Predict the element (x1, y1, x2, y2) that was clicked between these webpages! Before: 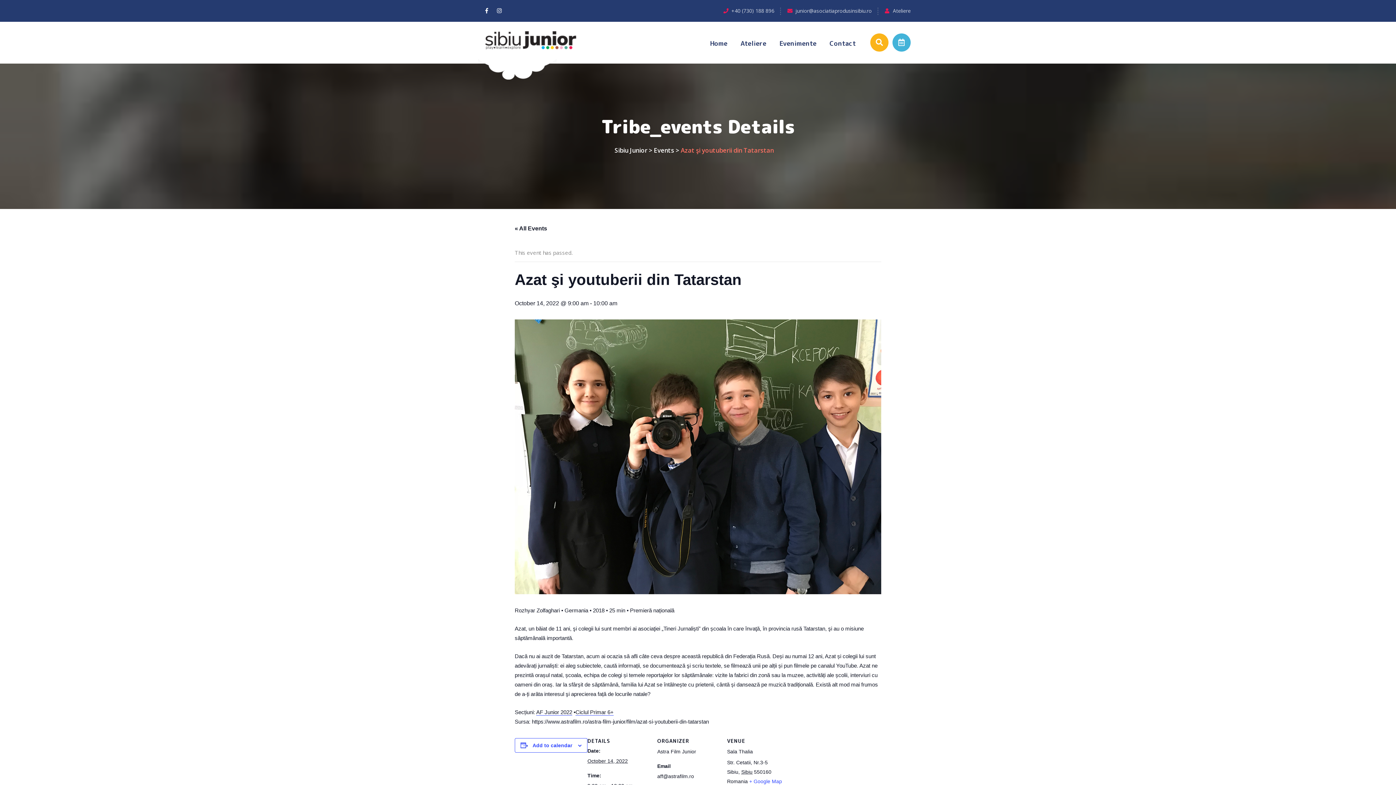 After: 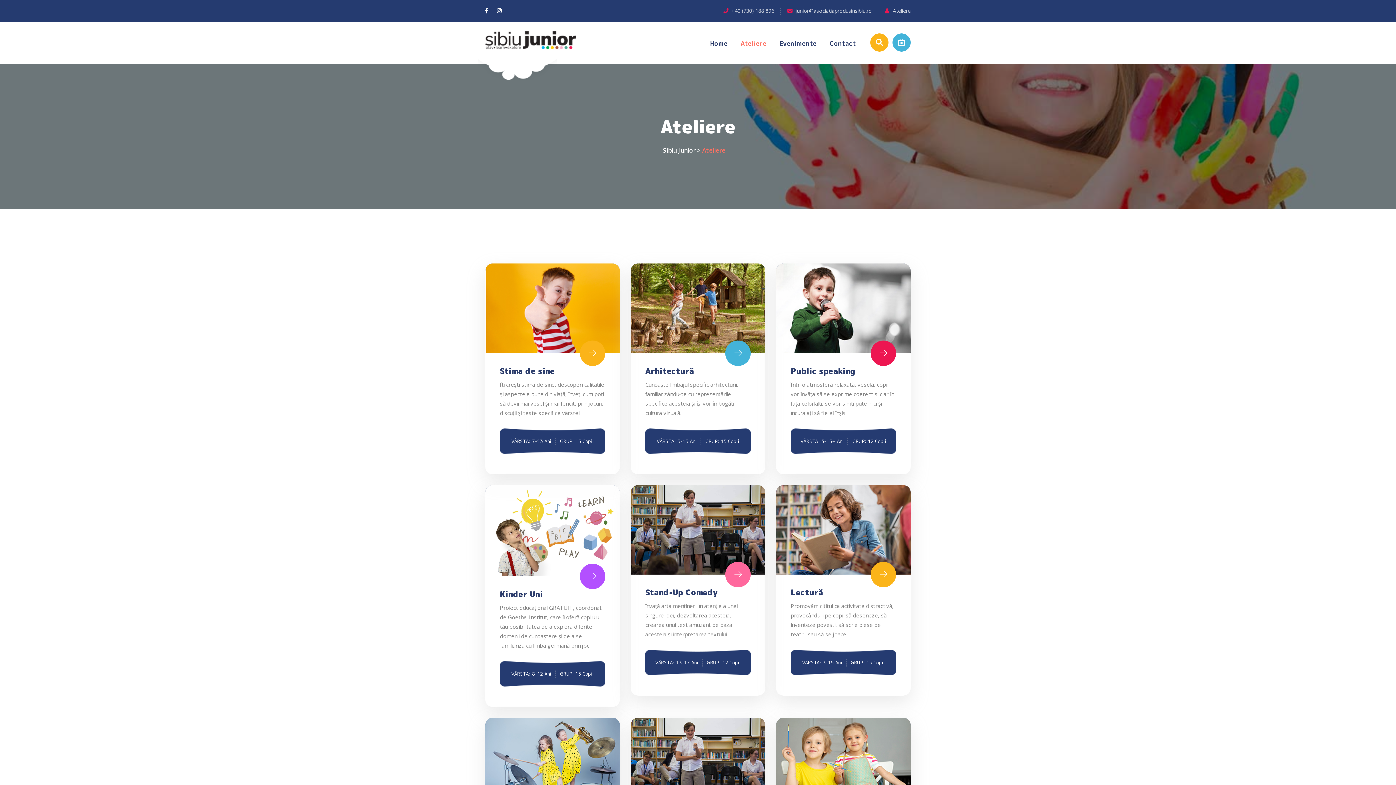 Action: label: Ateliere bbox: (740, 21, 766, 63)